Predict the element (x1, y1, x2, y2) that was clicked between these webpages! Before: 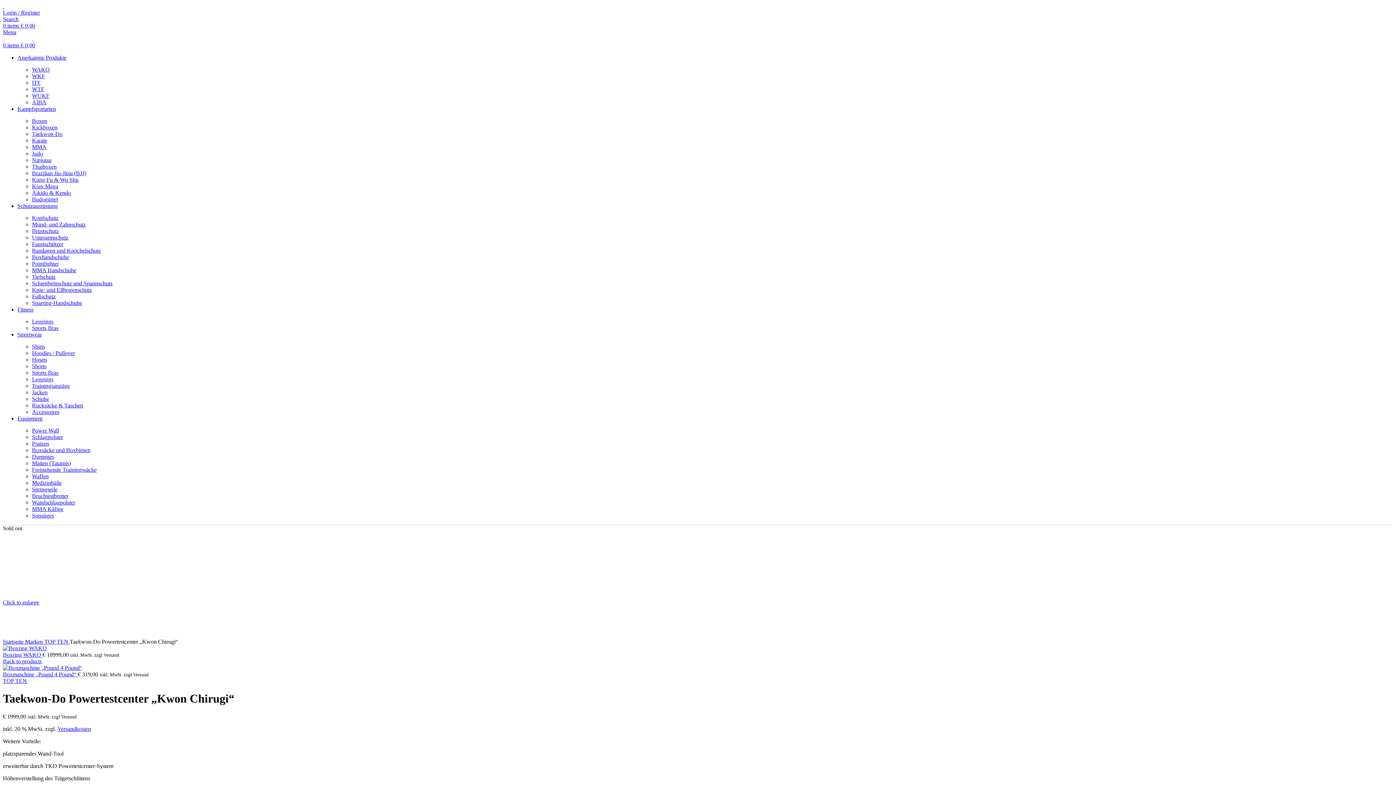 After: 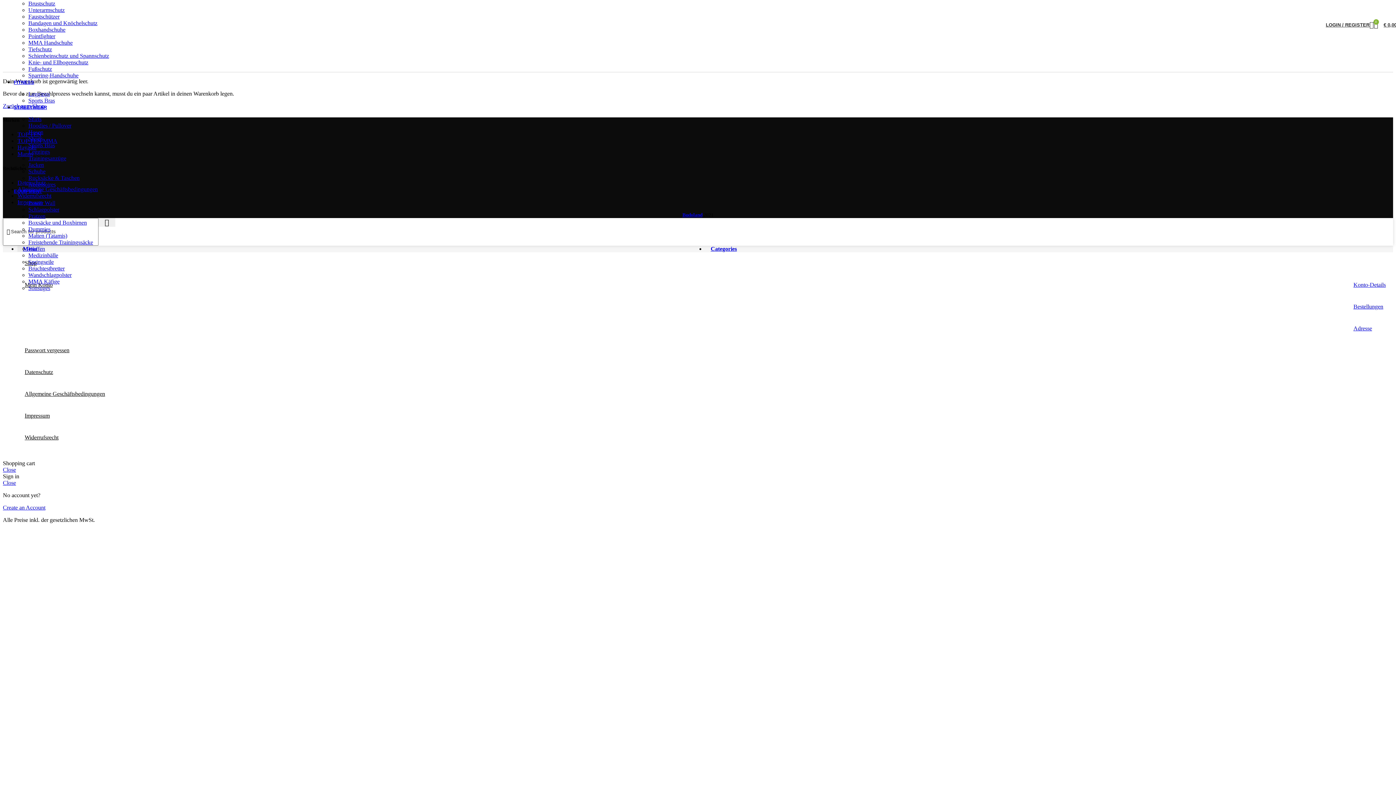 Action: label: 0 items € 0,00 bbox: (2, 42, 35, 48)